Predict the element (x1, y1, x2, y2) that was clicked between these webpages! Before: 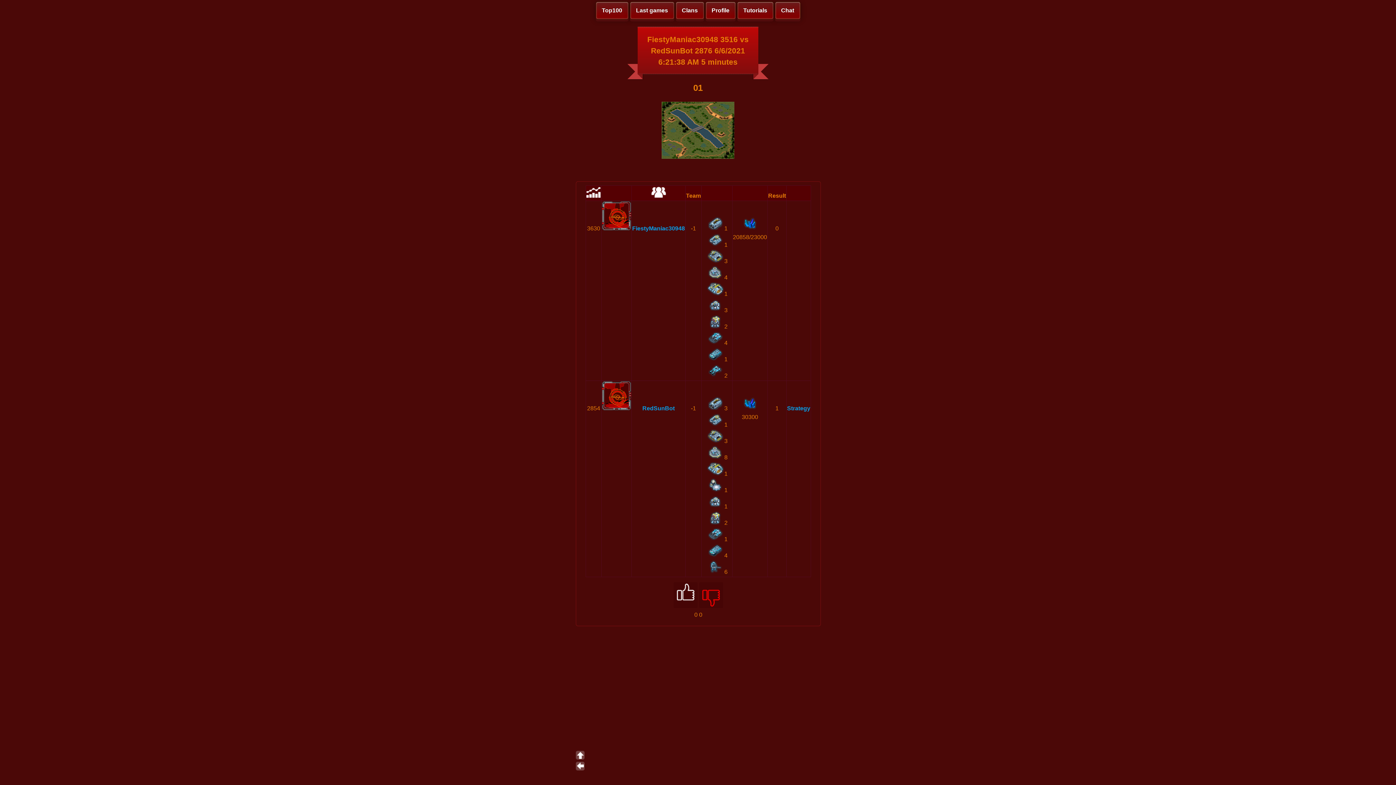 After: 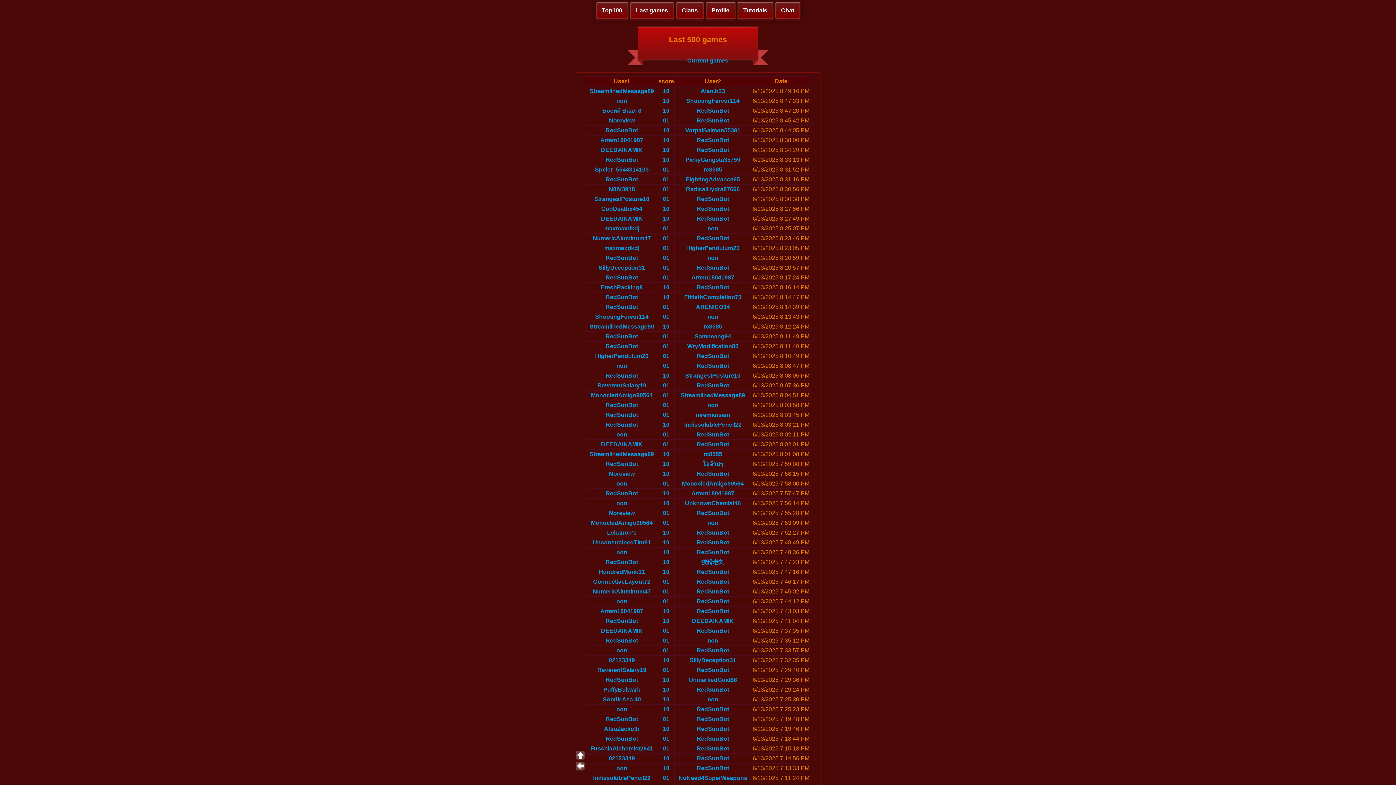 Action: label: Last games bbox: (630, 1, 674, 19)